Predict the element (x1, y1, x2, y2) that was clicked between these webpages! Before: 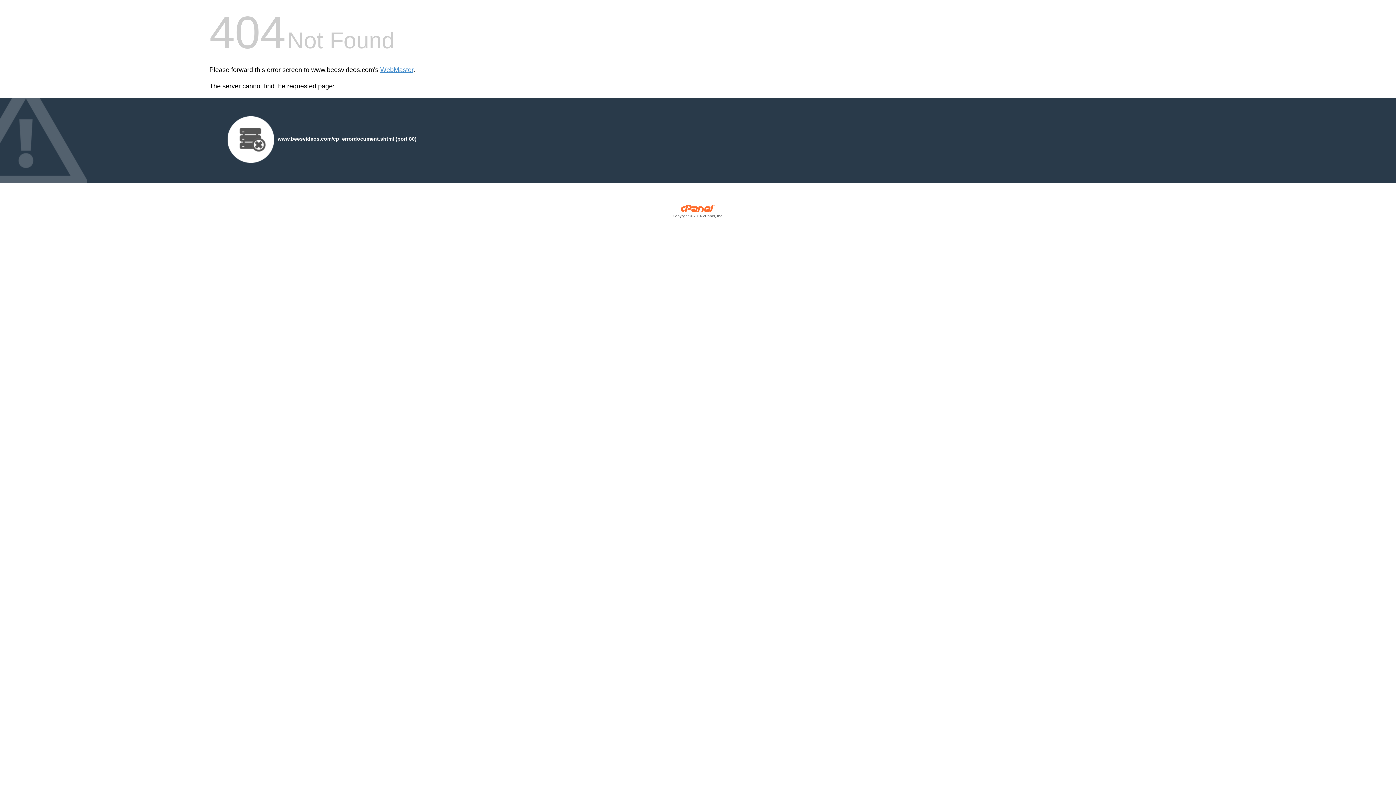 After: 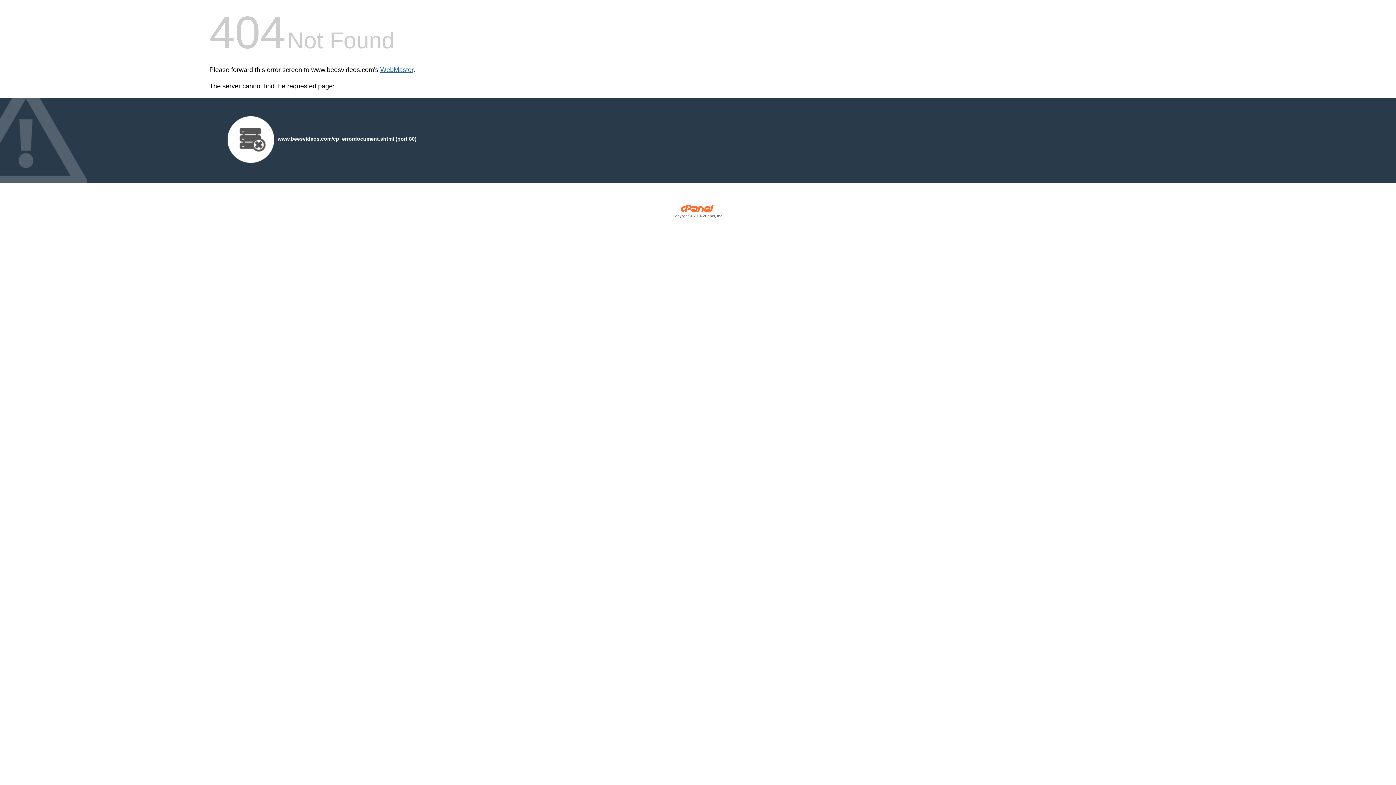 Action: label: WebMaster bbox: (380, 66, 413, 73)